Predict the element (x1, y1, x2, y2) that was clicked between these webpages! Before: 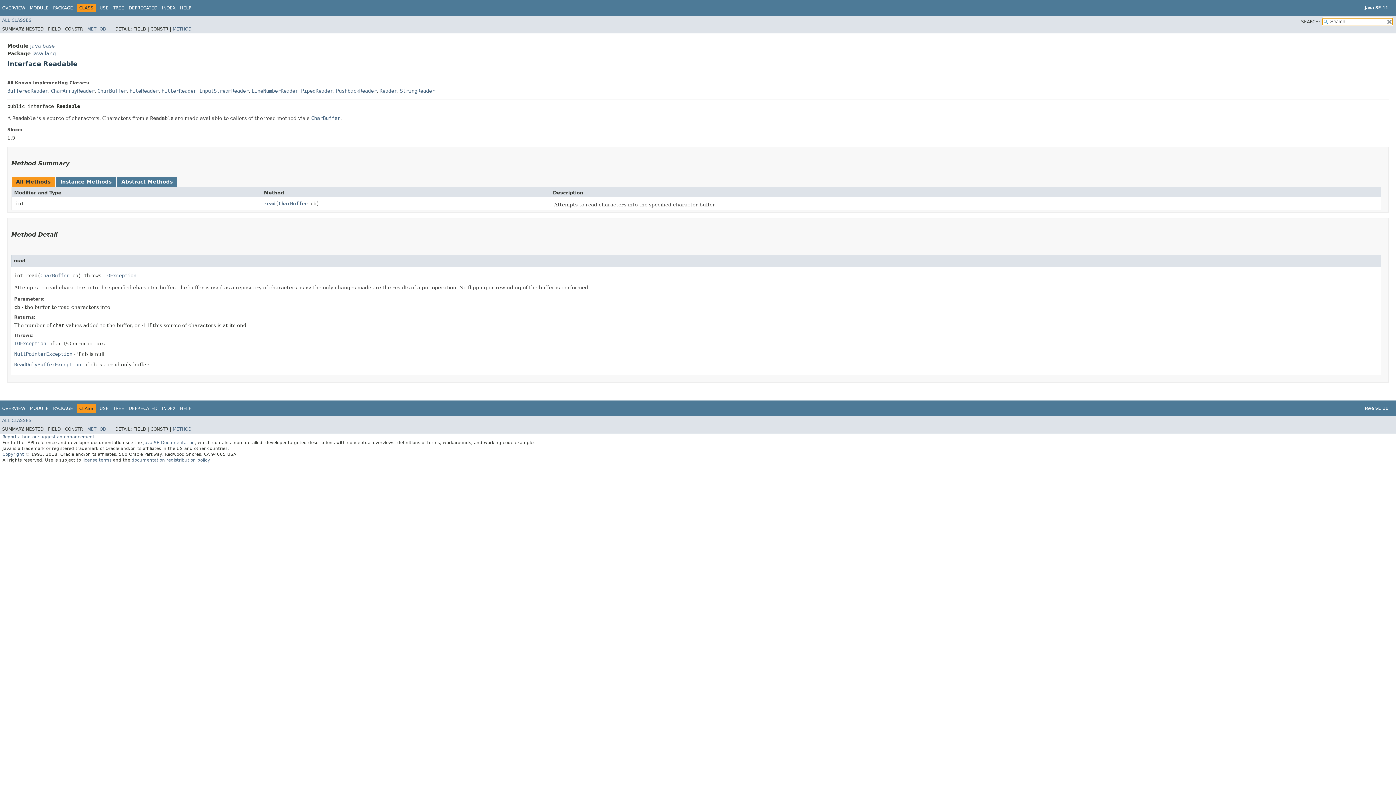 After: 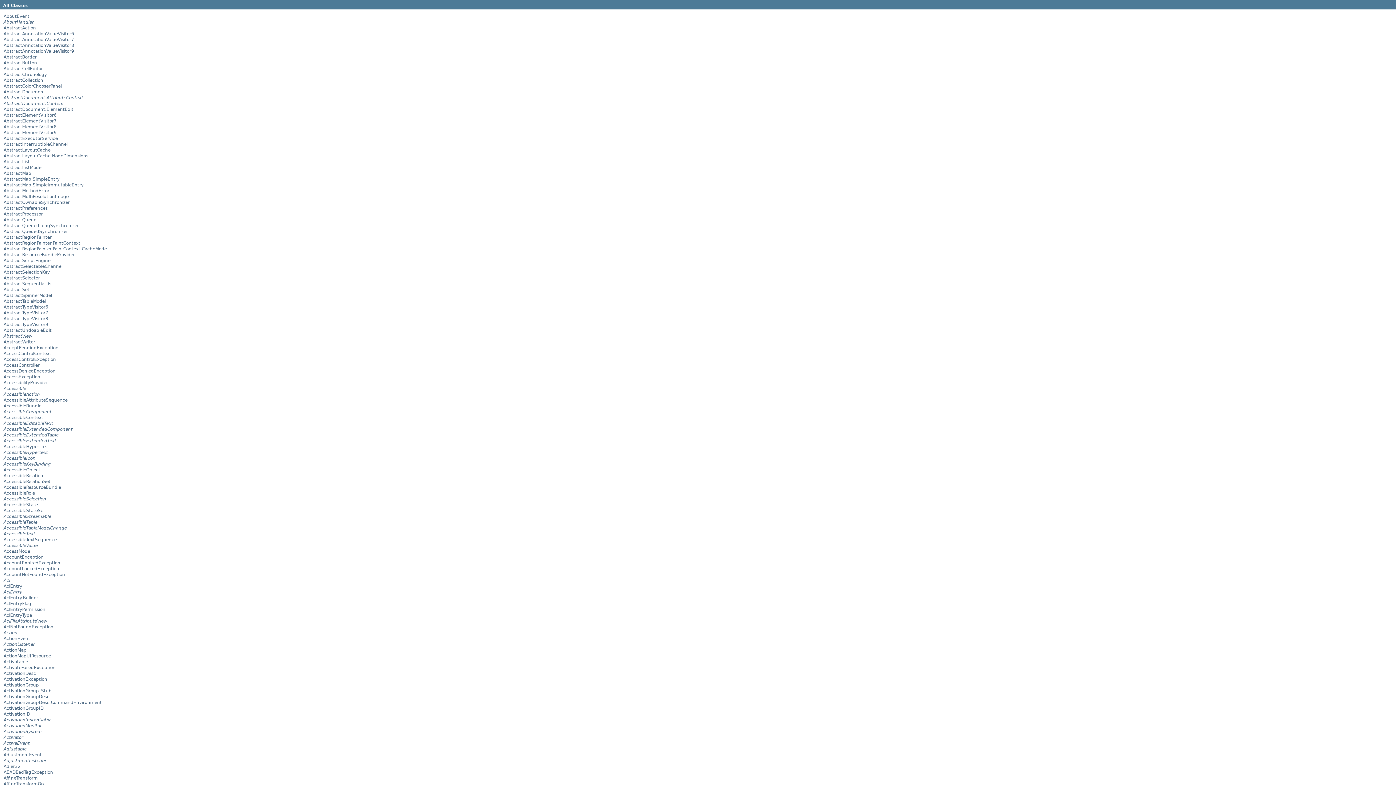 Action: bbox: (2, 17, 31, 22) label: ALL CLASSES